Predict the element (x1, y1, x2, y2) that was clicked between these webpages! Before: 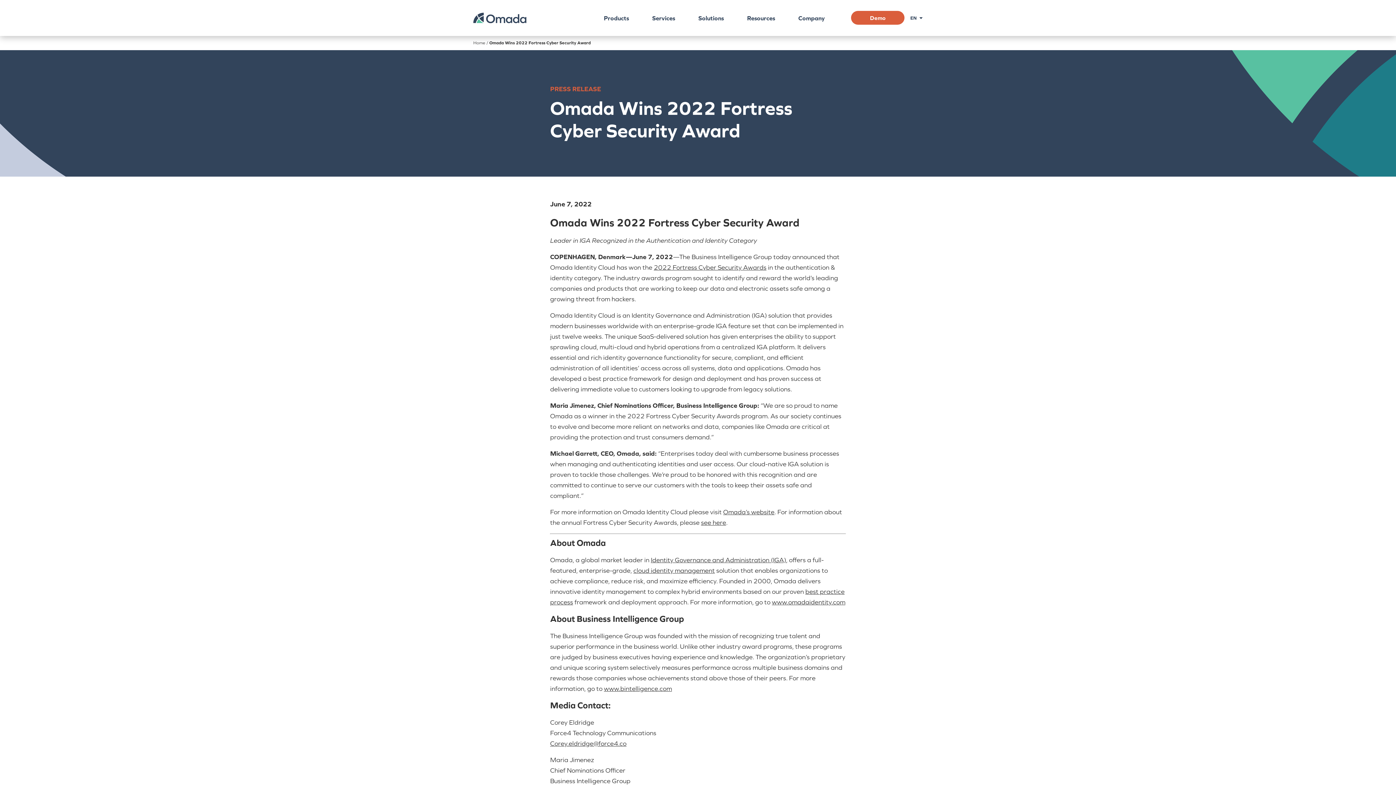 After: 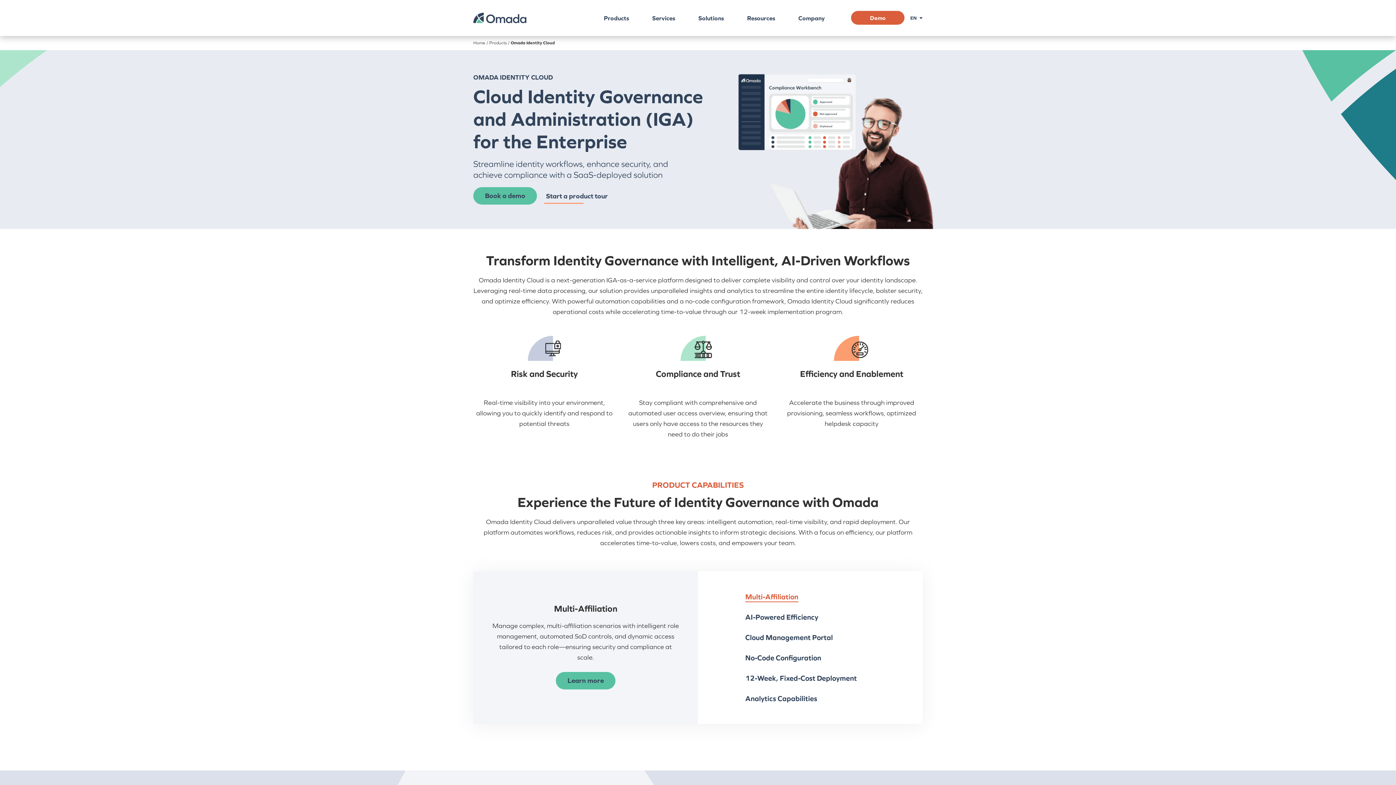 Action: bbox: (633, 566, 715, 574) label: cloud identity management